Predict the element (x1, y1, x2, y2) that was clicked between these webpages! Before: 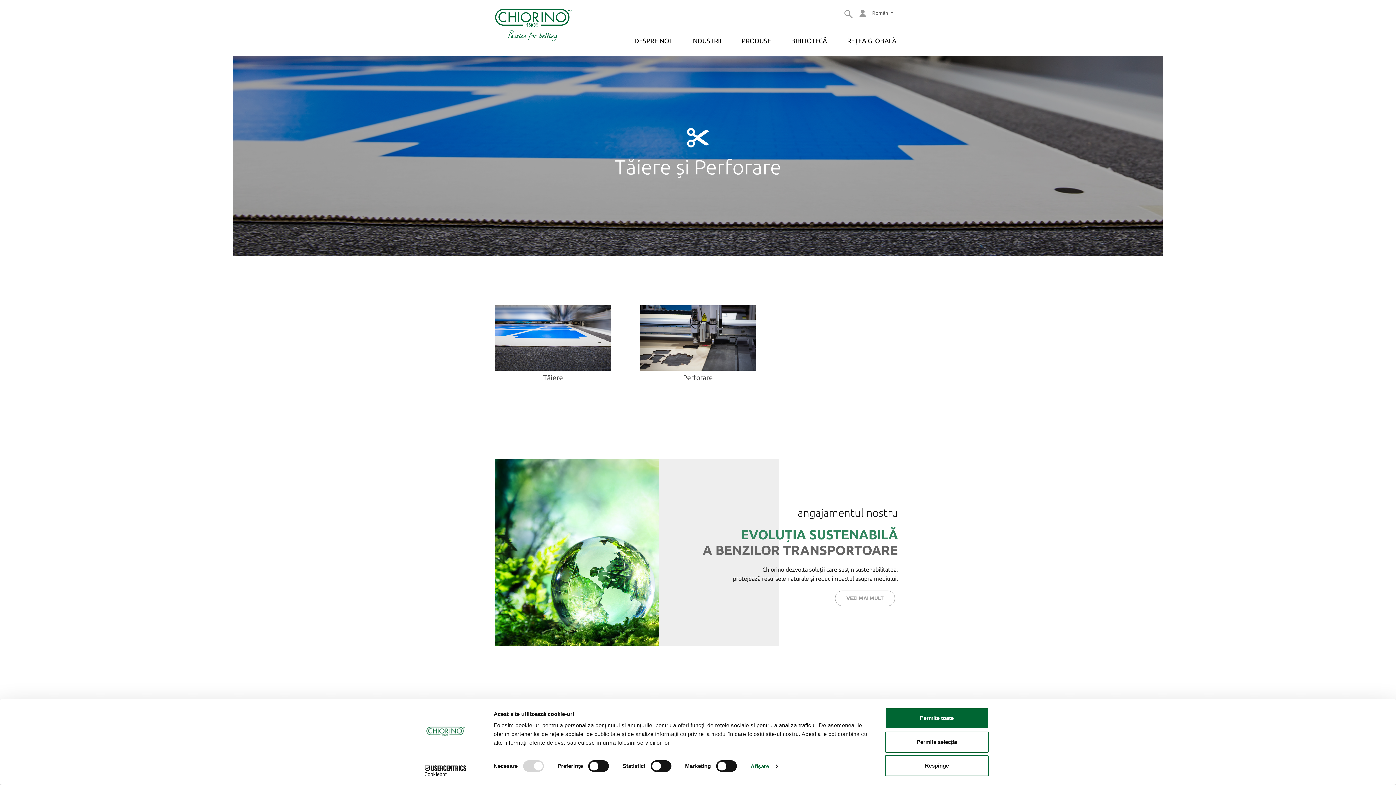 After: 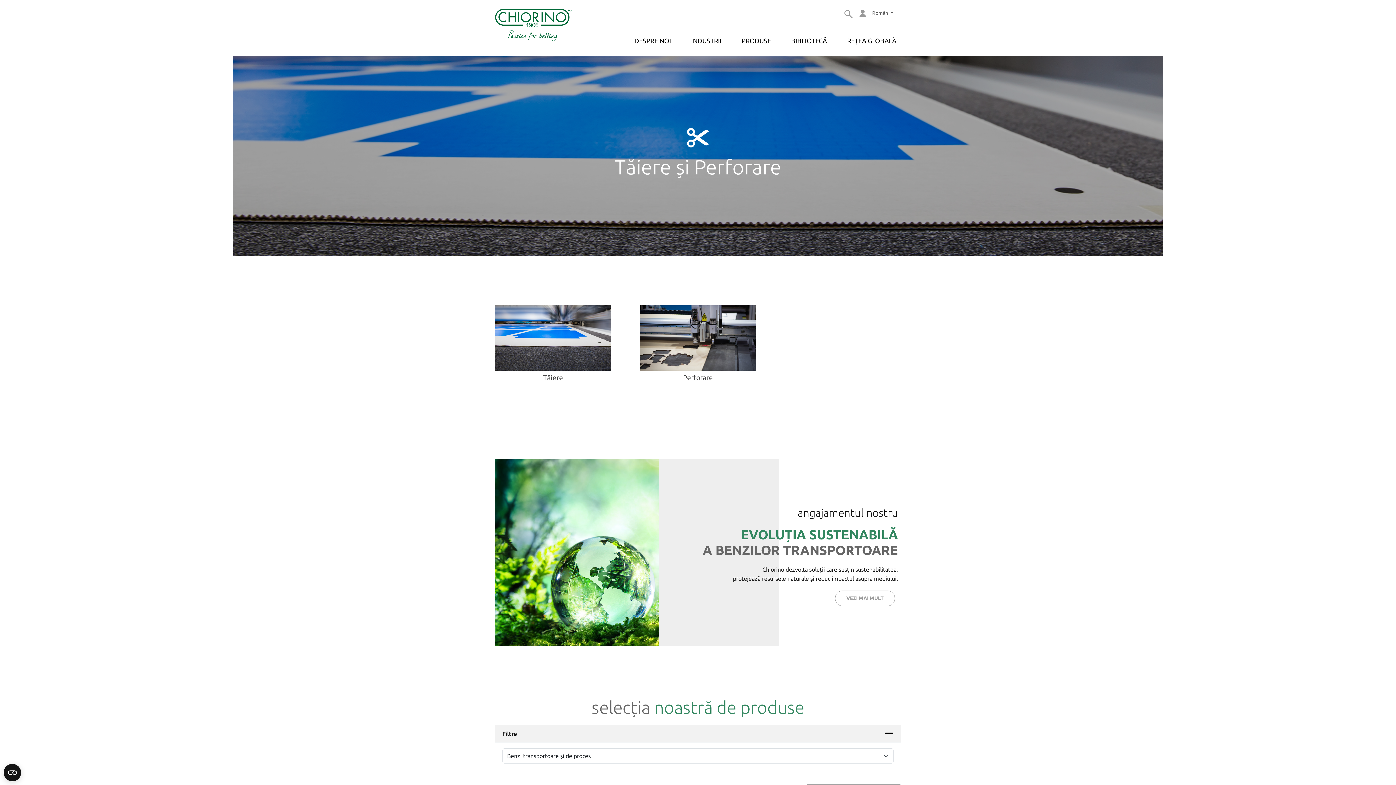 Action: label: Permite toate bbox: (885, 708, 989, 729)